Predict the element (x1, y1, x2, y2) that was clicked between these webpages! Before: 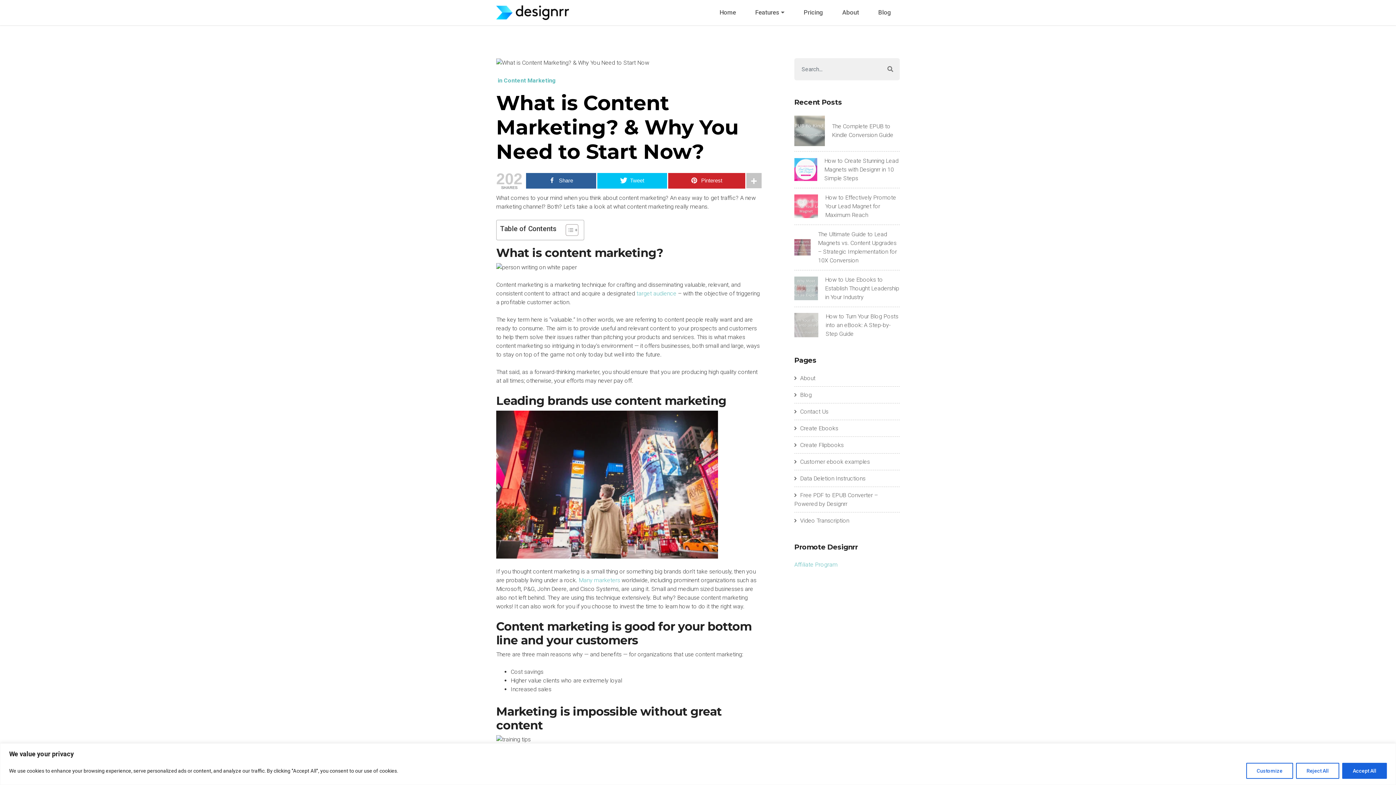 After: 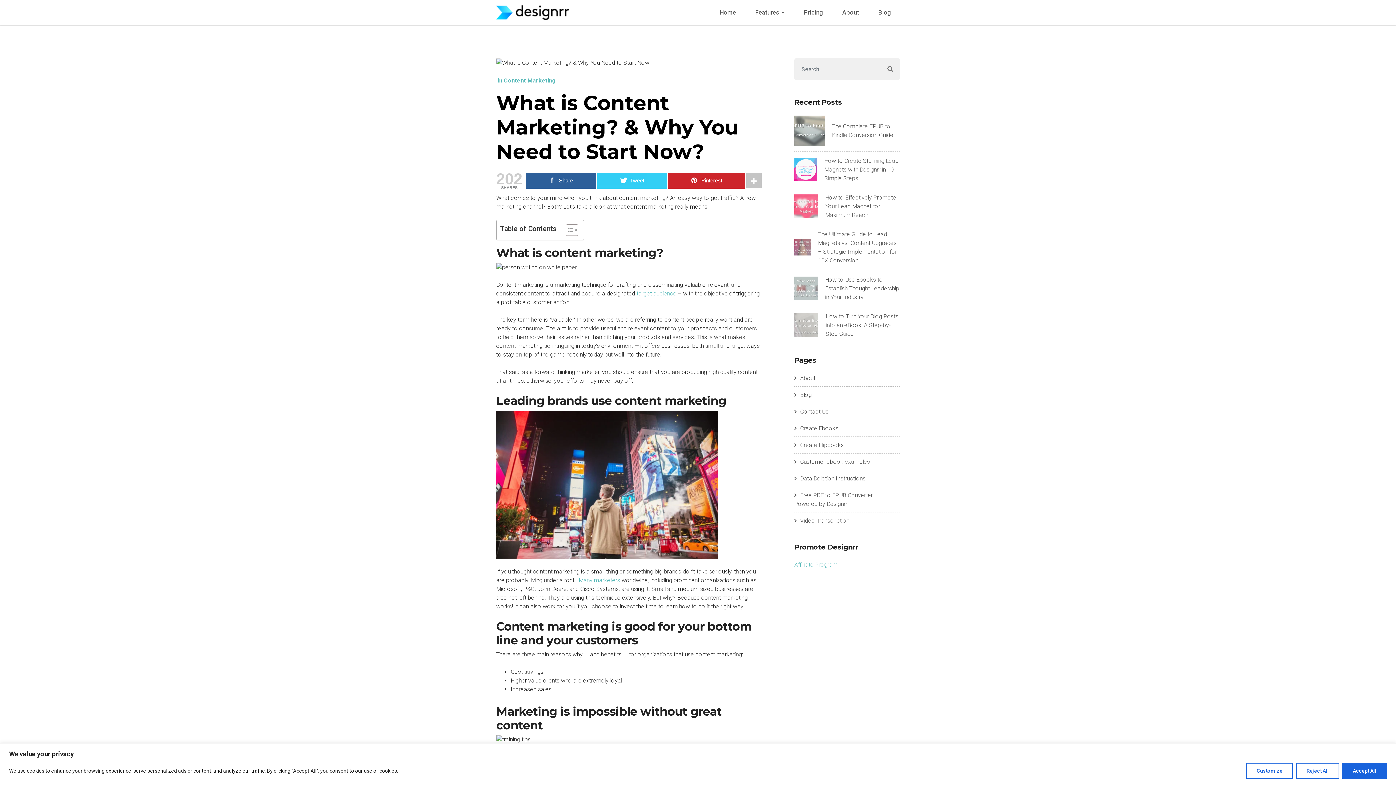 Action: label: Tweet bbox: (597, 173, 667, 188)